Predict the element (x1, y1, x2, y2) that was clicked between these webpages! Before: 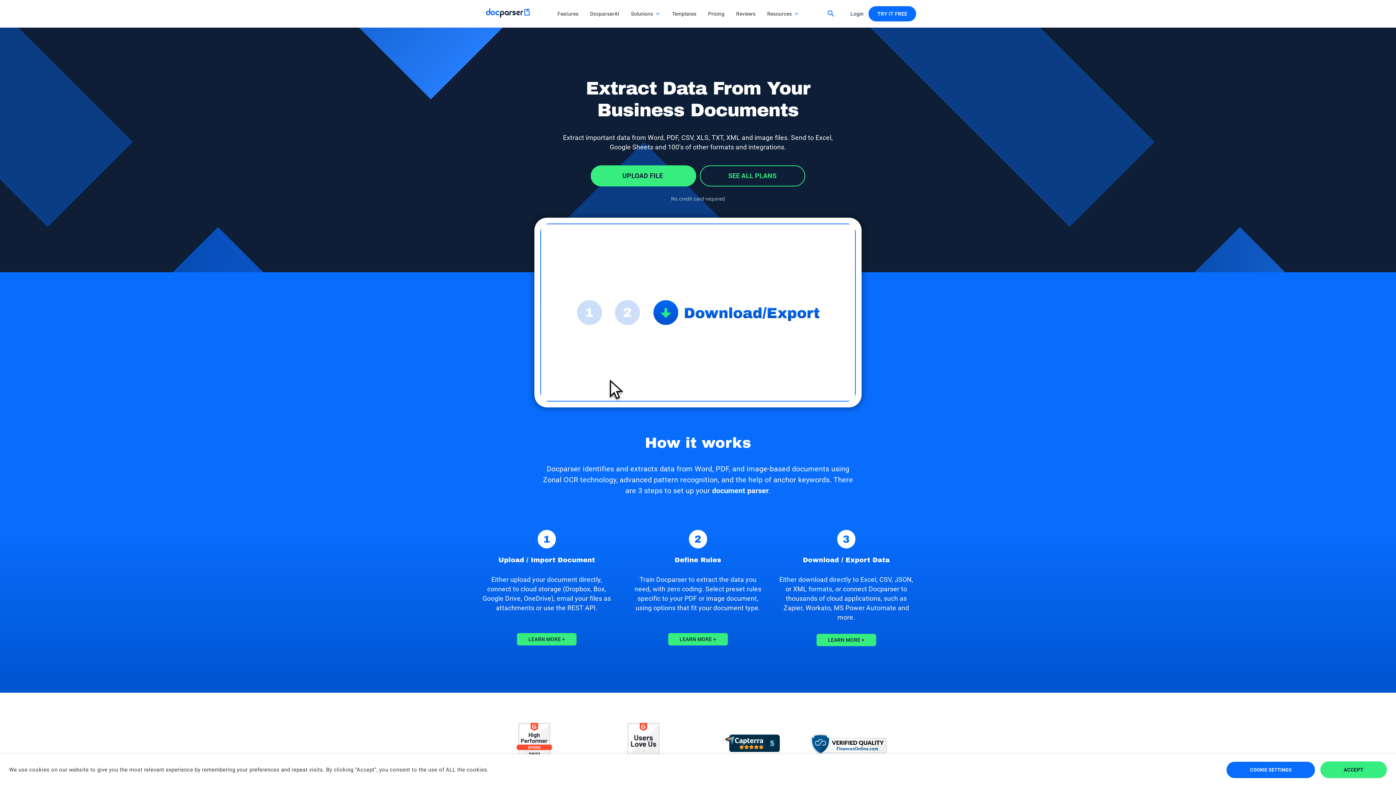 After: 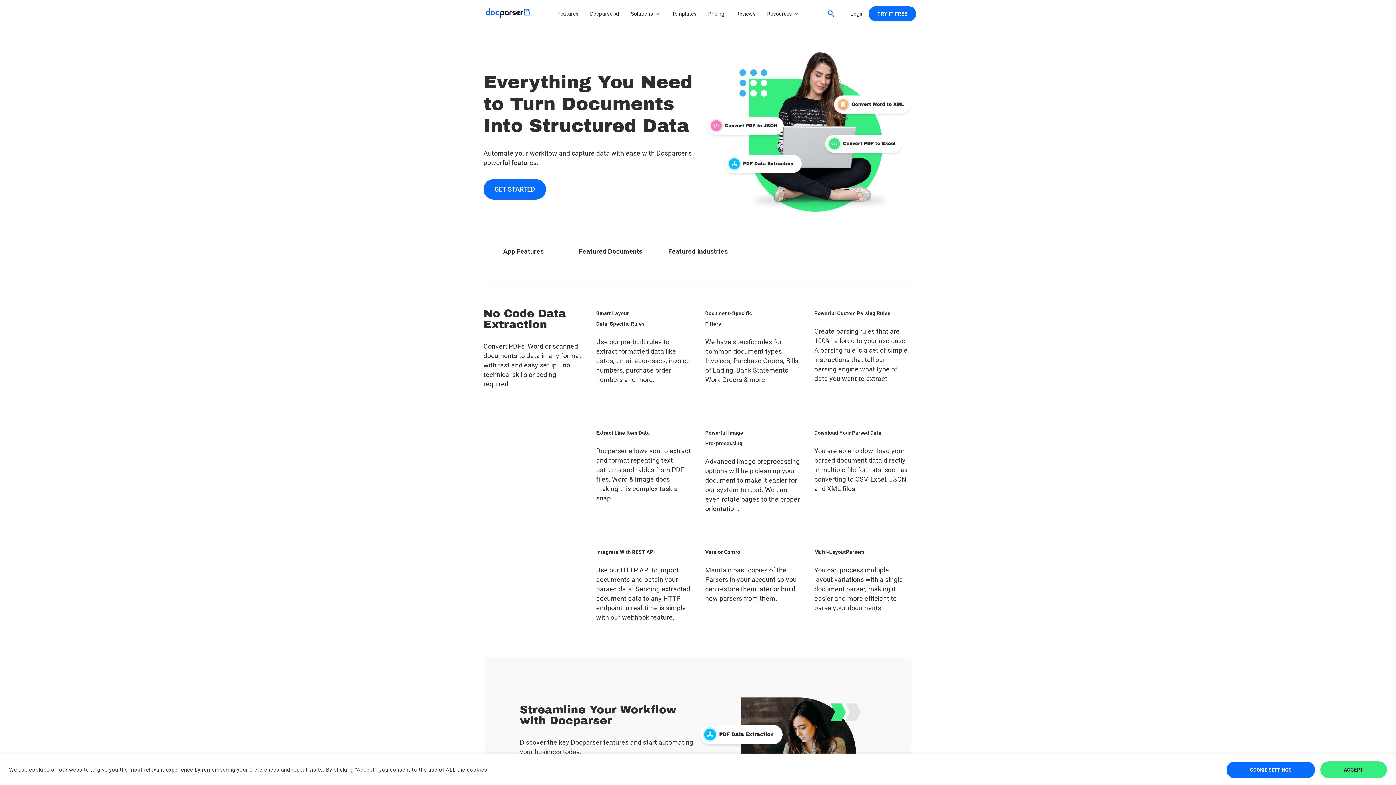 Action: bbox: (551, 6, 584, 21) label: Features